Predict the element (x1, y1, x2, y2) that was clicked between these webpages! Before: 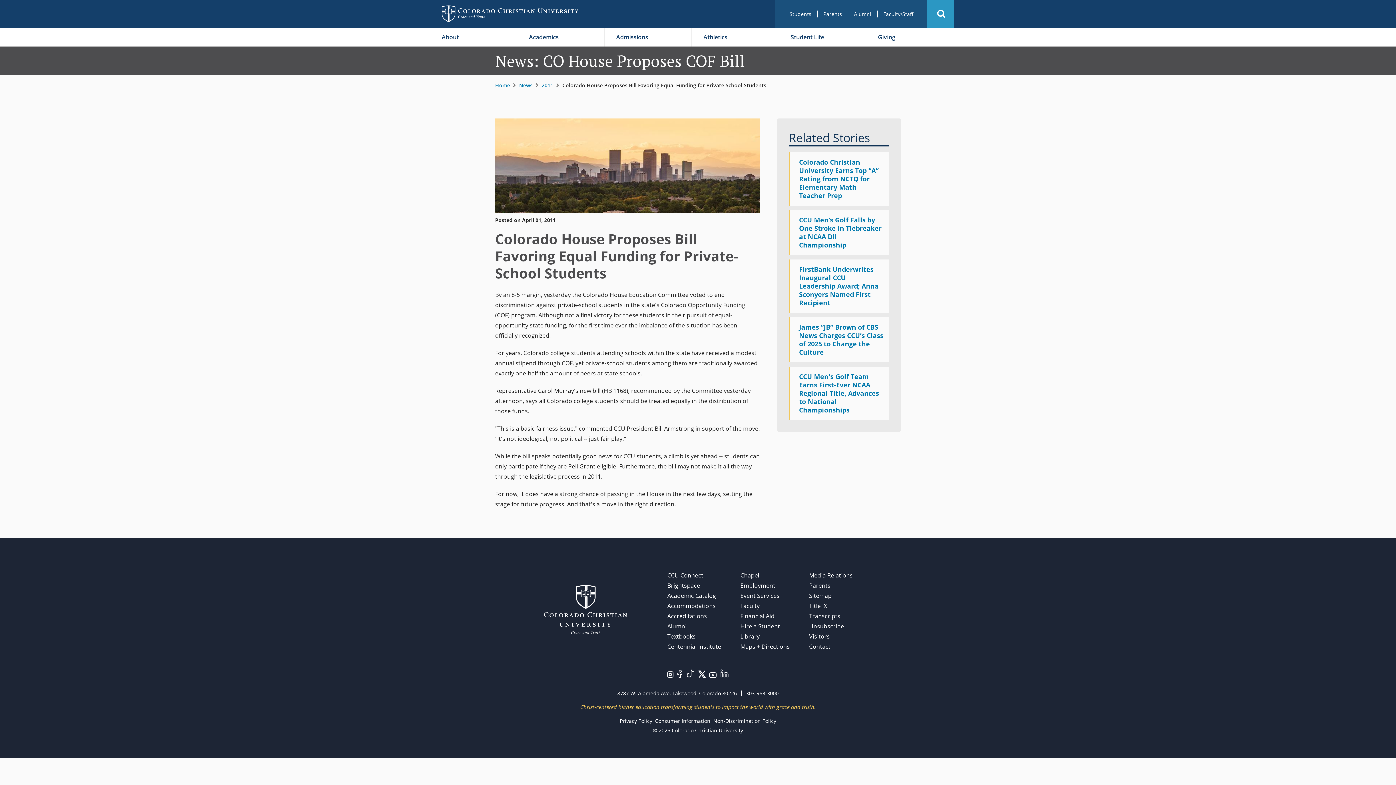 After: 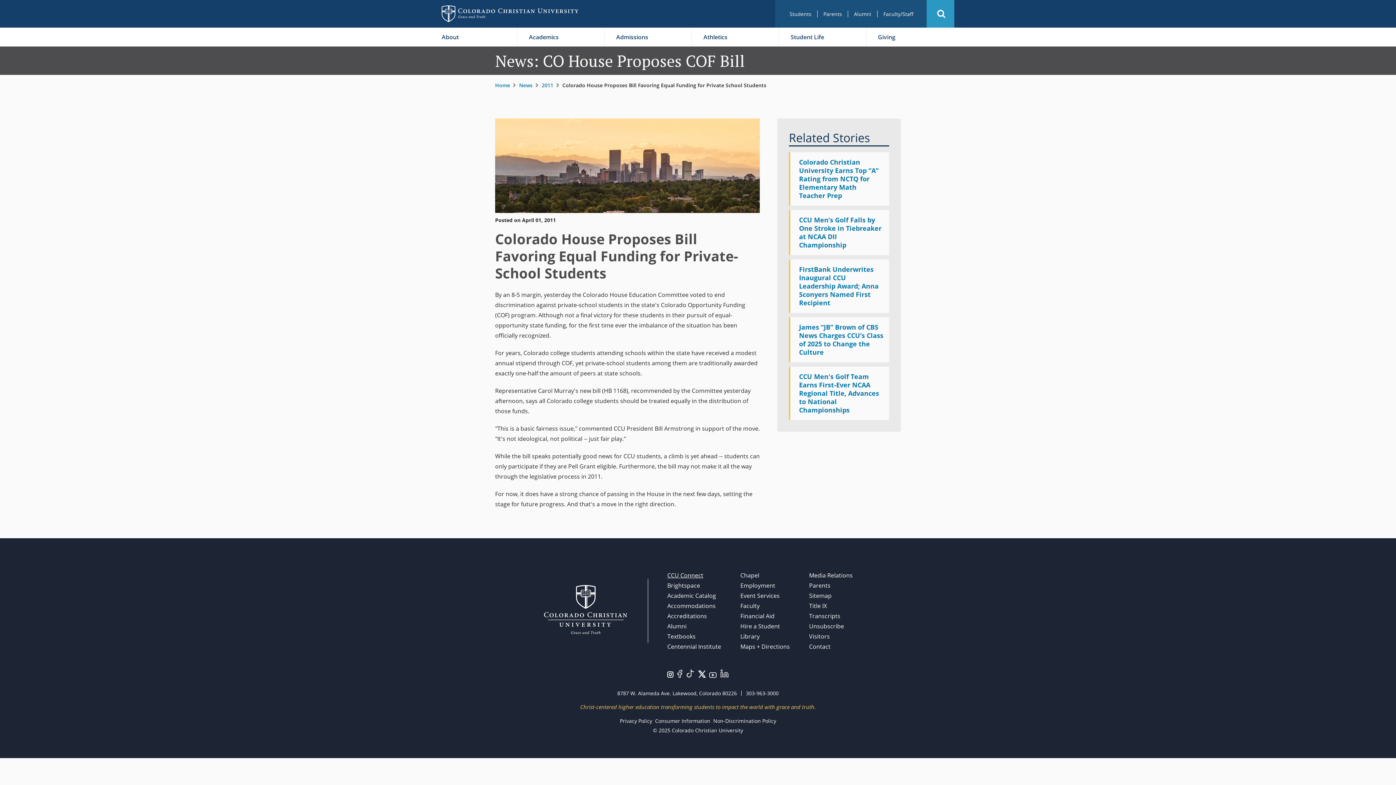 Action: label: CCU Connect bbox: (667, 571, 703, 579)